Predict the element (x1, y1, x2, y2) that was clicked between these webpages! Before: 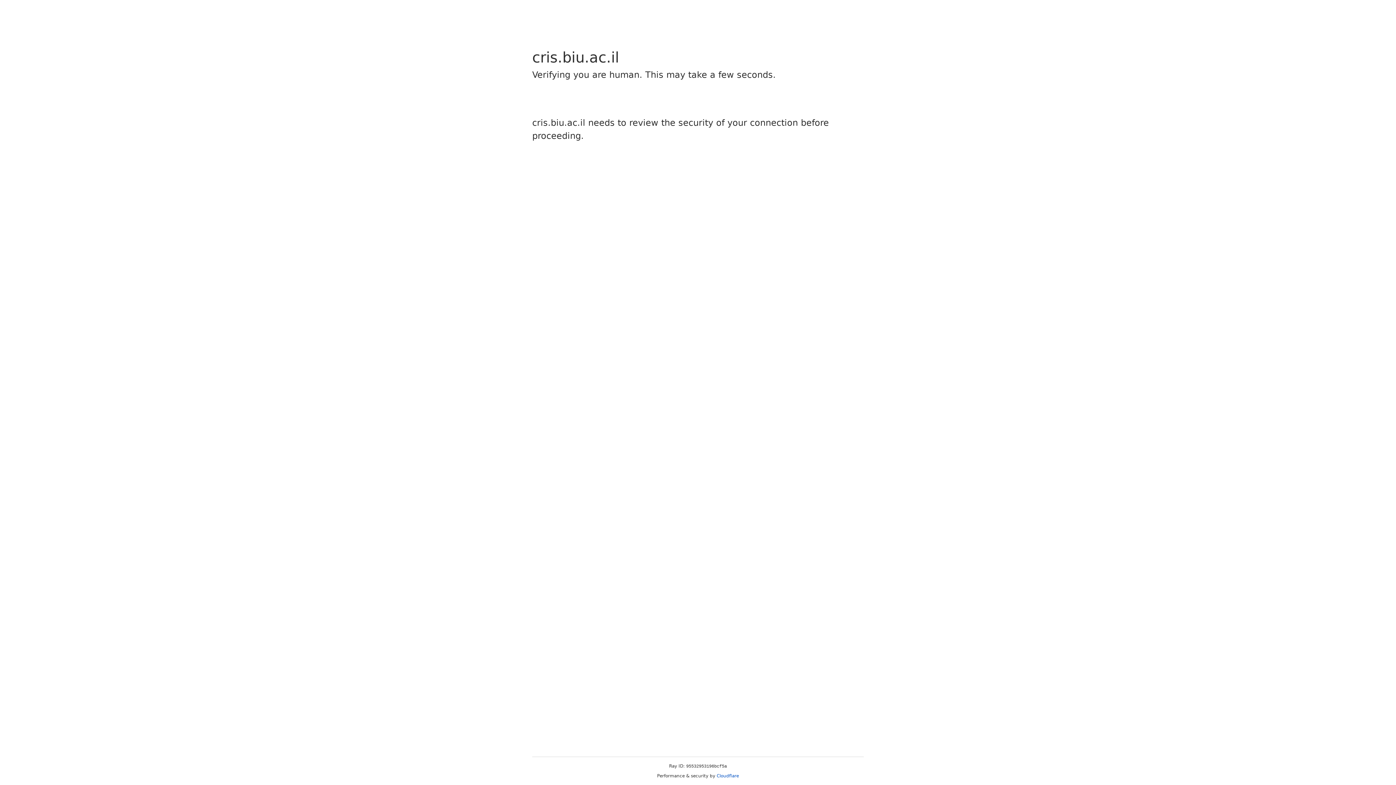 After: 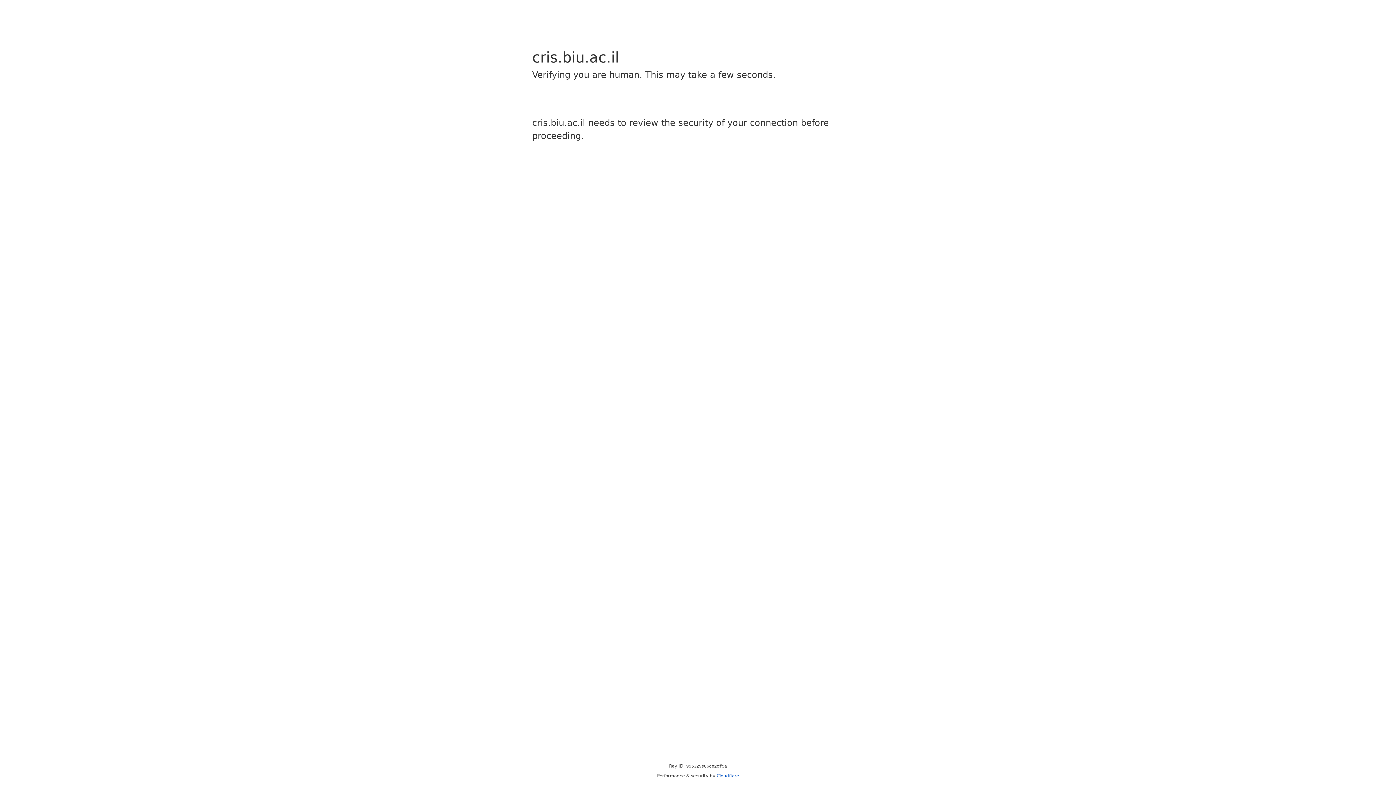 Action: label: Cloudflare bbox: (716, 773, 739, 778)